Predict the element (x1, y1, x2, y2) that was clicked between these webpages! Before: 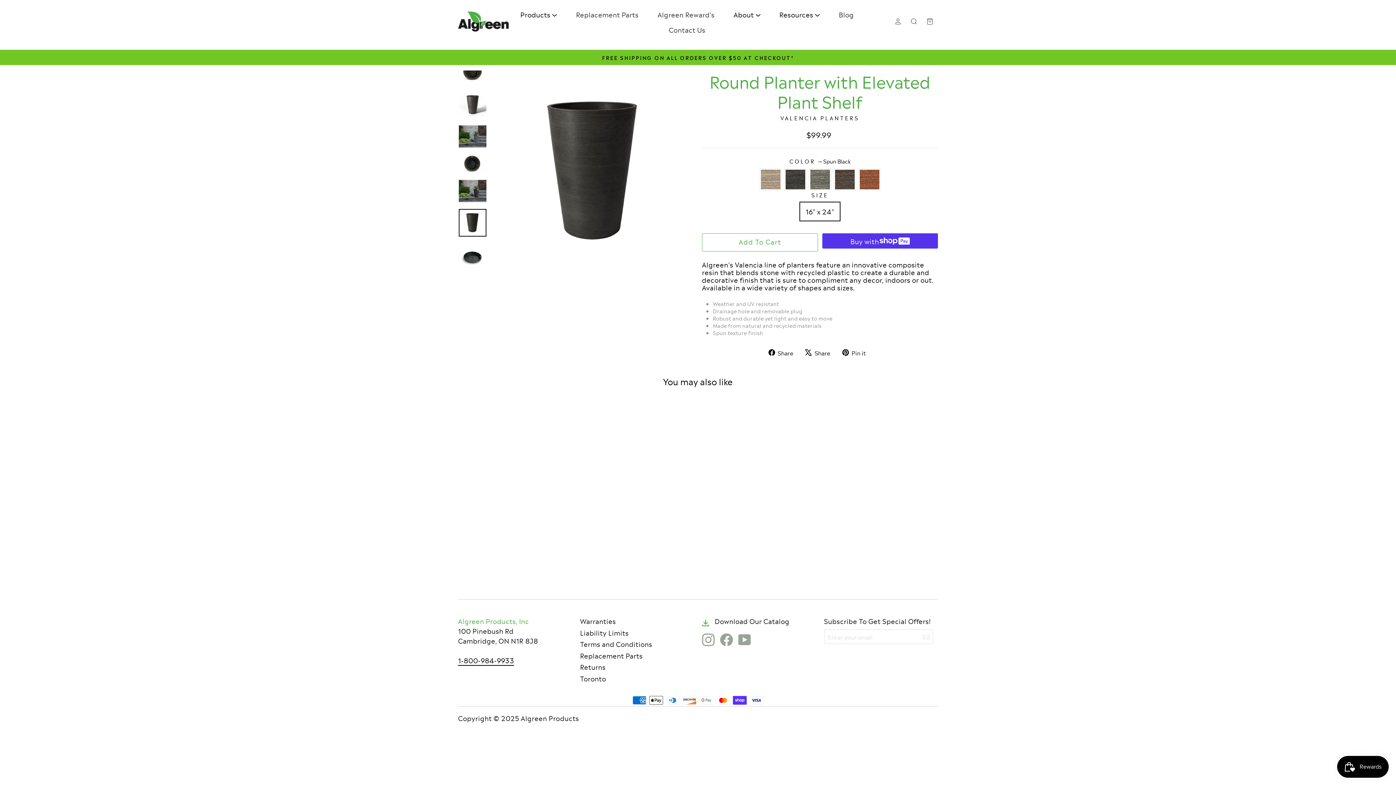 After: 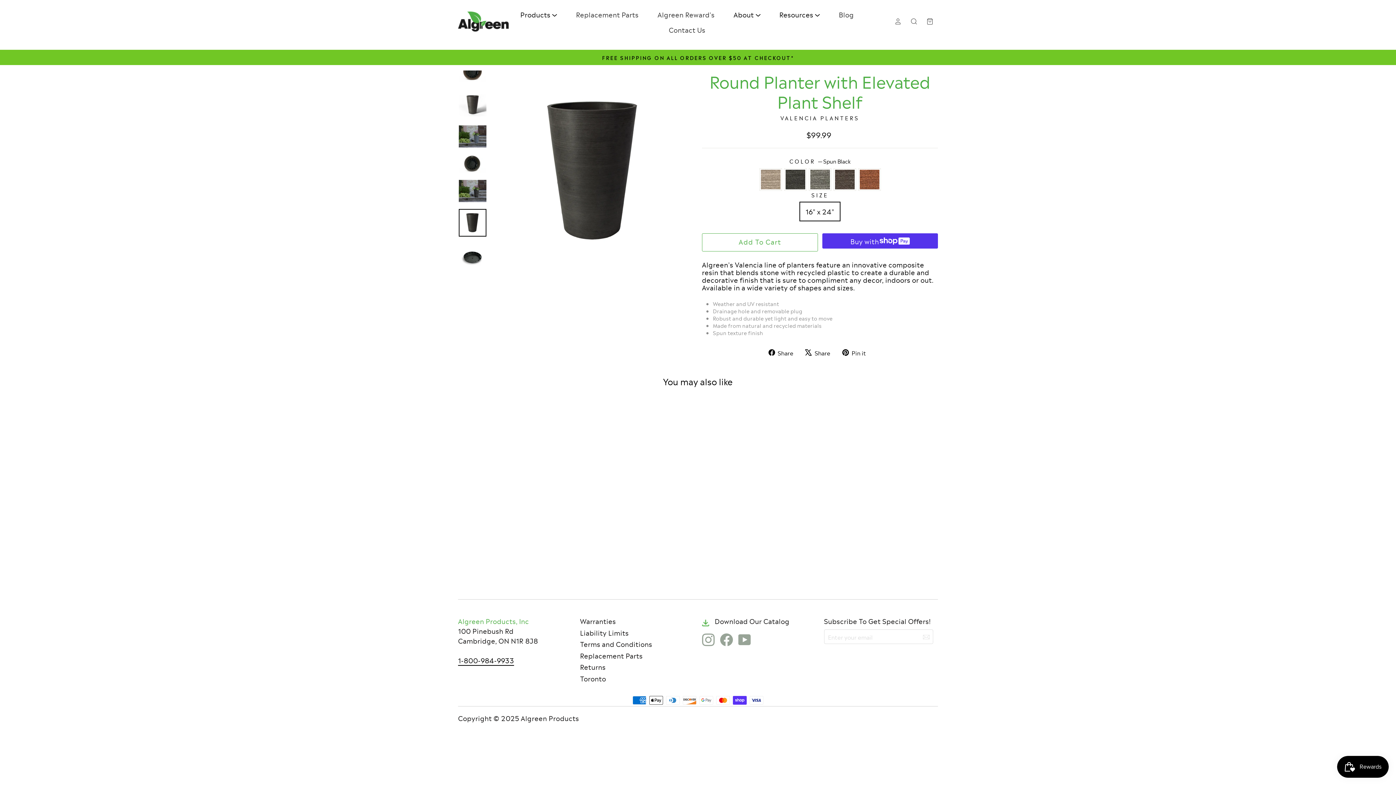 Action: bbox: (720, 633, 733, 646) label: Facebook